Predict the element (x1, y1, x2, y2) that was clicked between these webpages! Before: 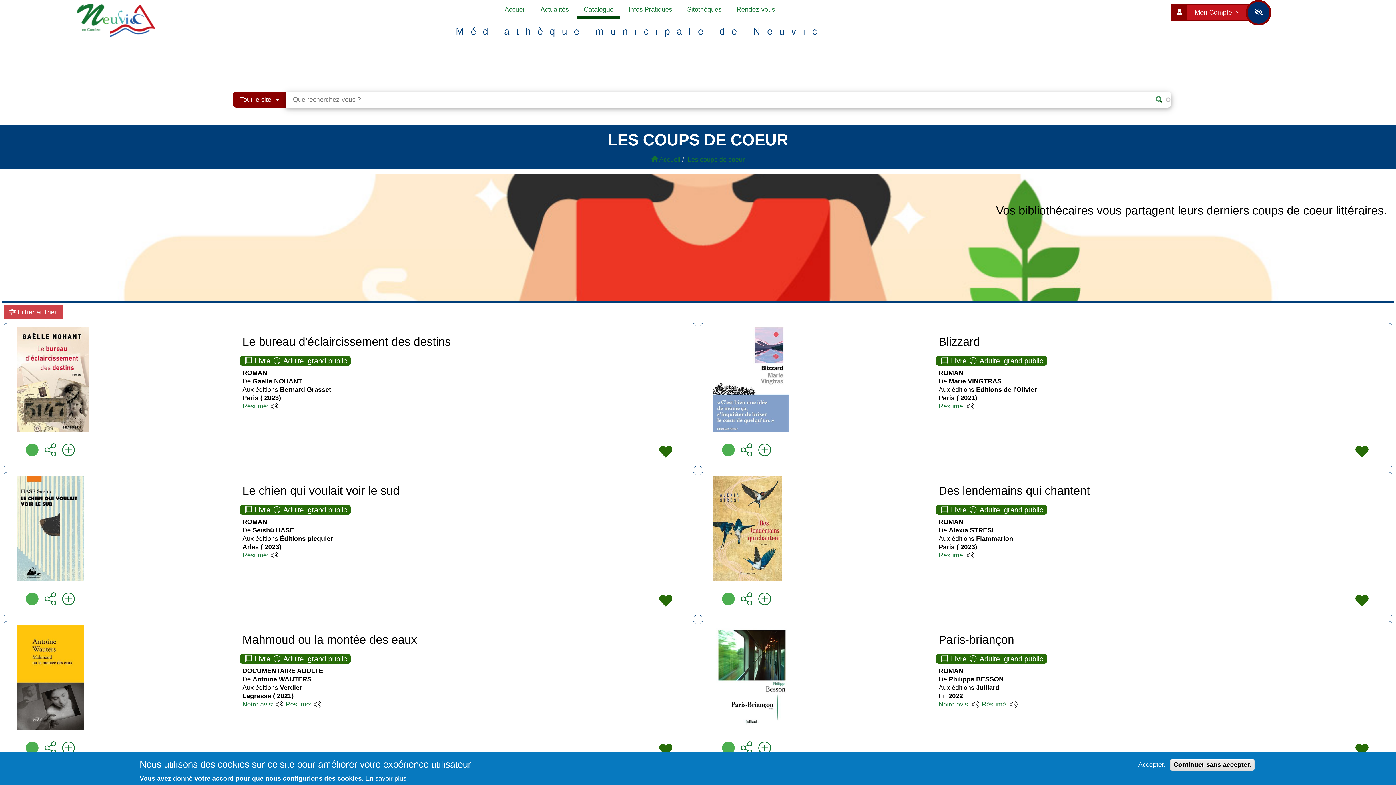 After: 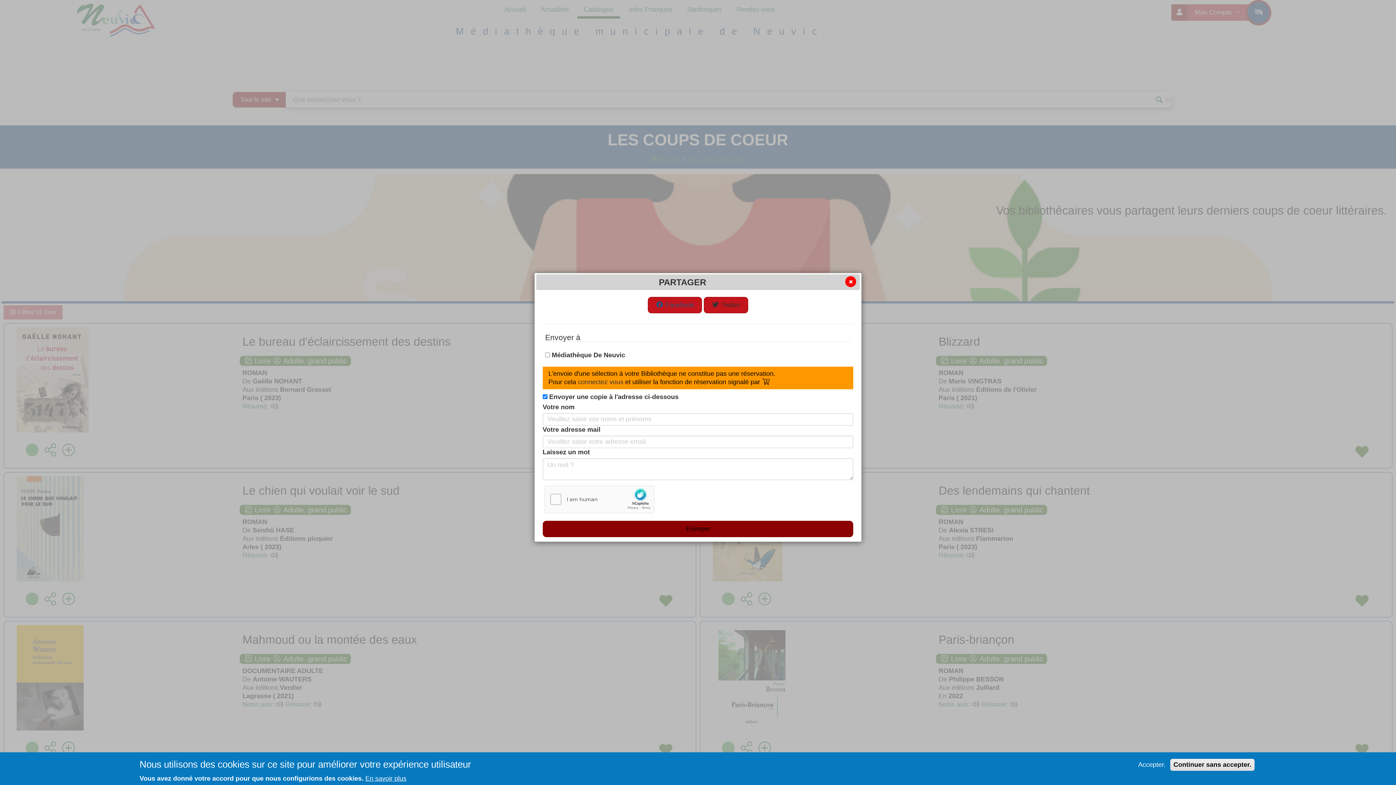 Action: bbox: (730, 744, 738, 752)